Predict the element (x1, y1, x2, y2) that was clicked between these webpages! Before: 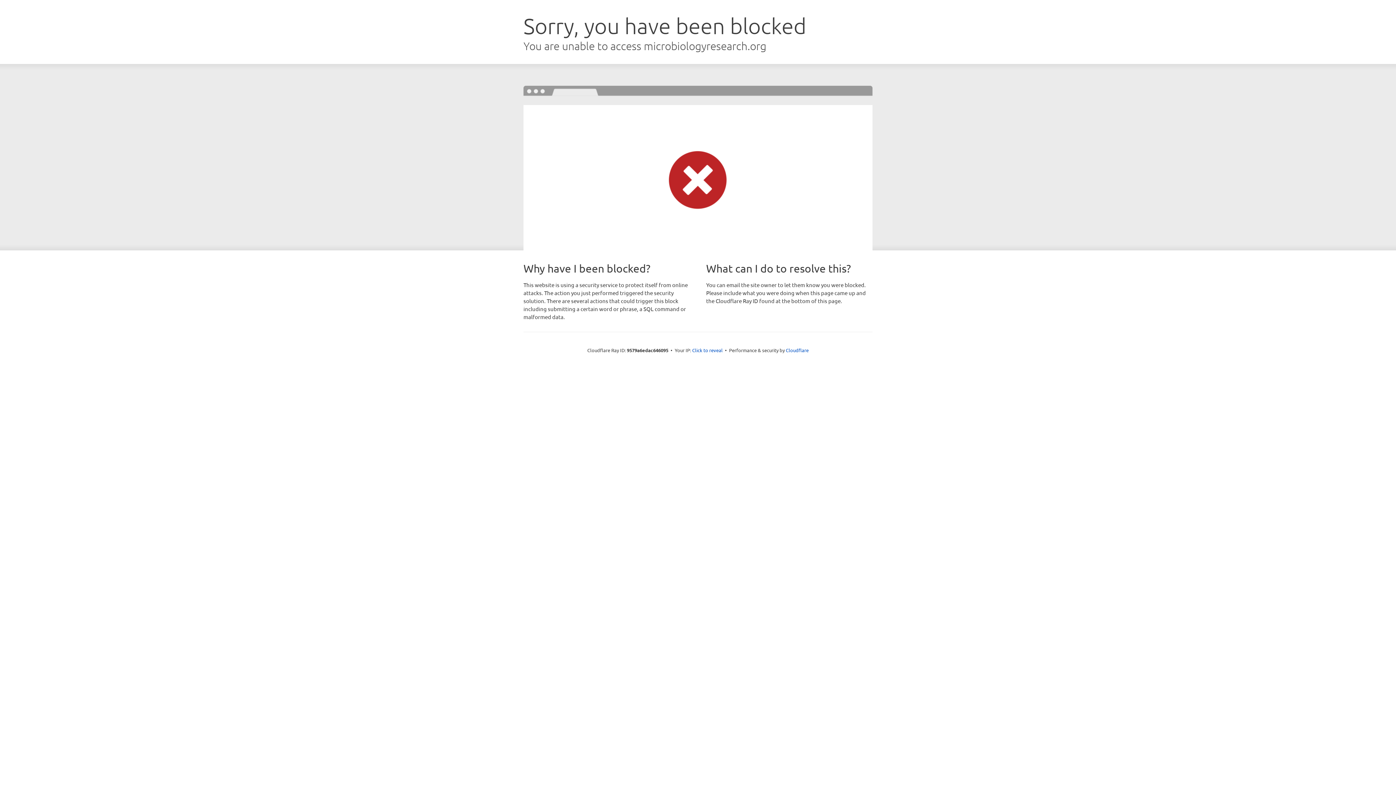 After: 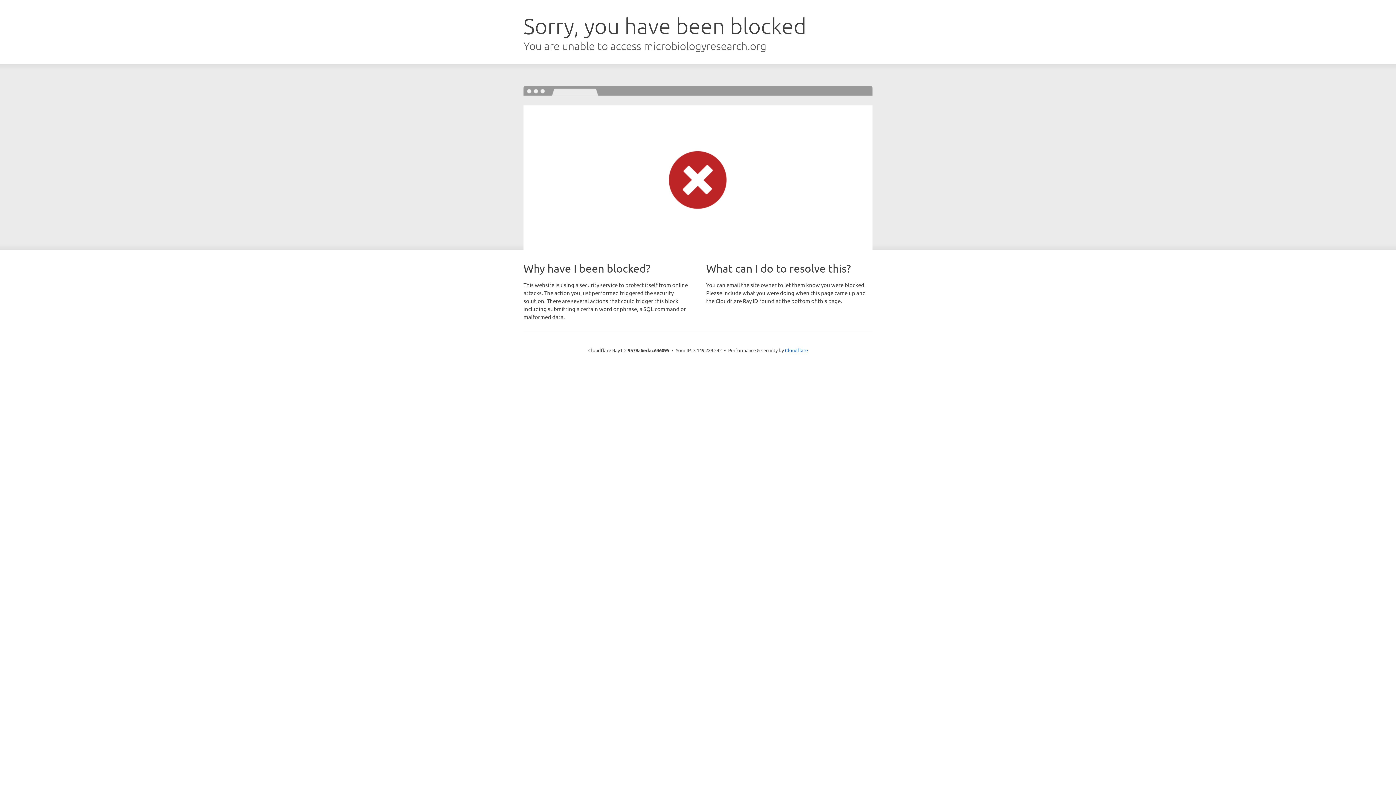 Action: label: Click to reveal bbox: (692, 346, 722, 353)